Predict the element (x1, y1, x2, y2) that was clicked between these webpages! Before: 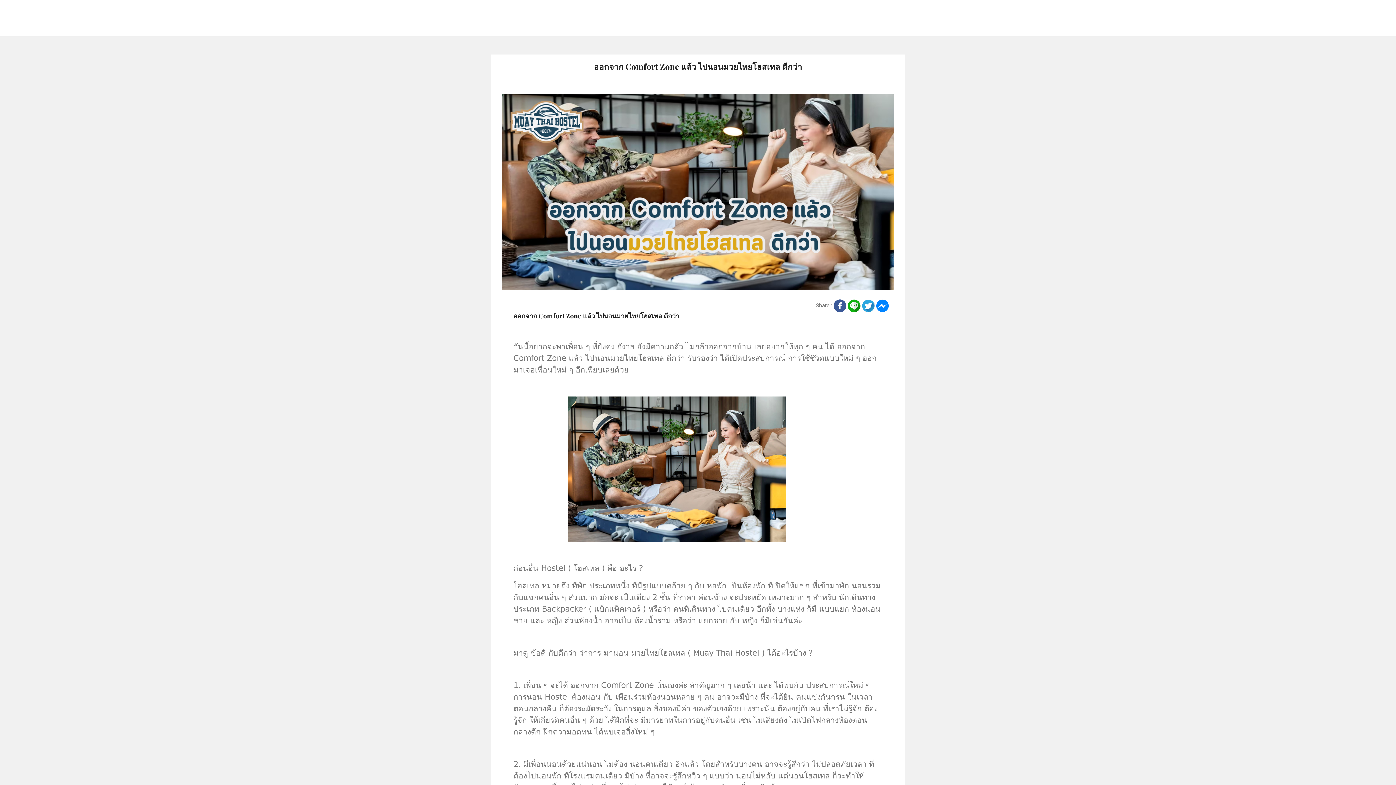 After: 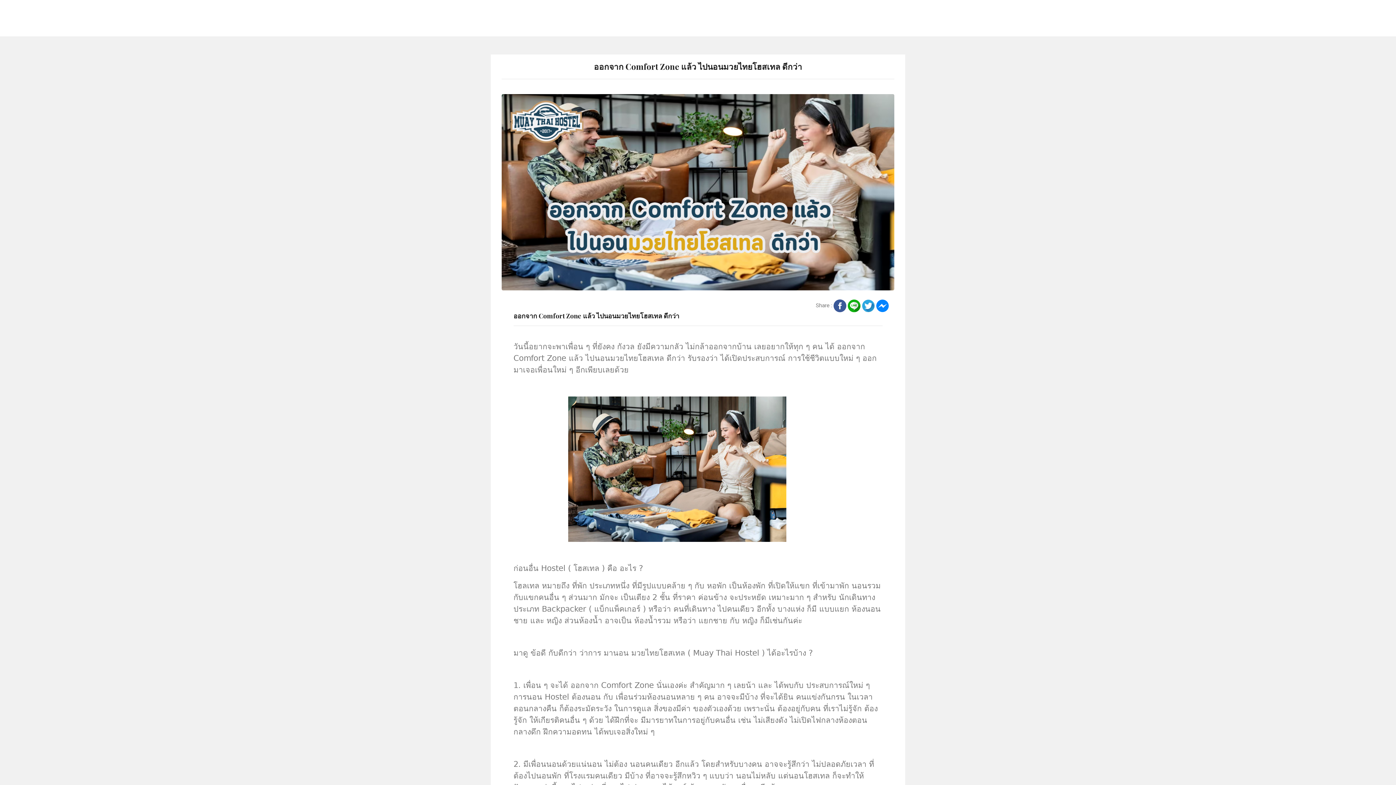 Action: bbox: (862, 299, 874, 312)